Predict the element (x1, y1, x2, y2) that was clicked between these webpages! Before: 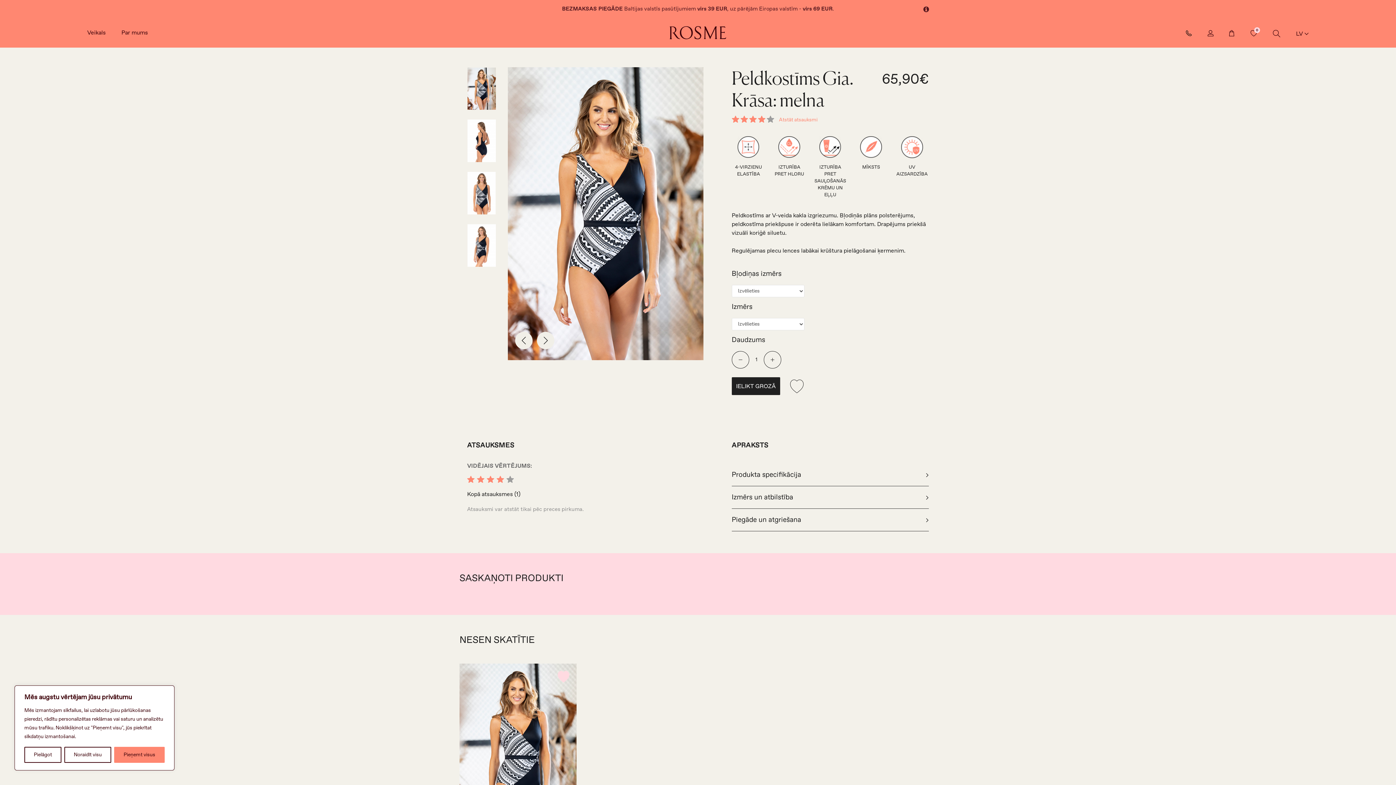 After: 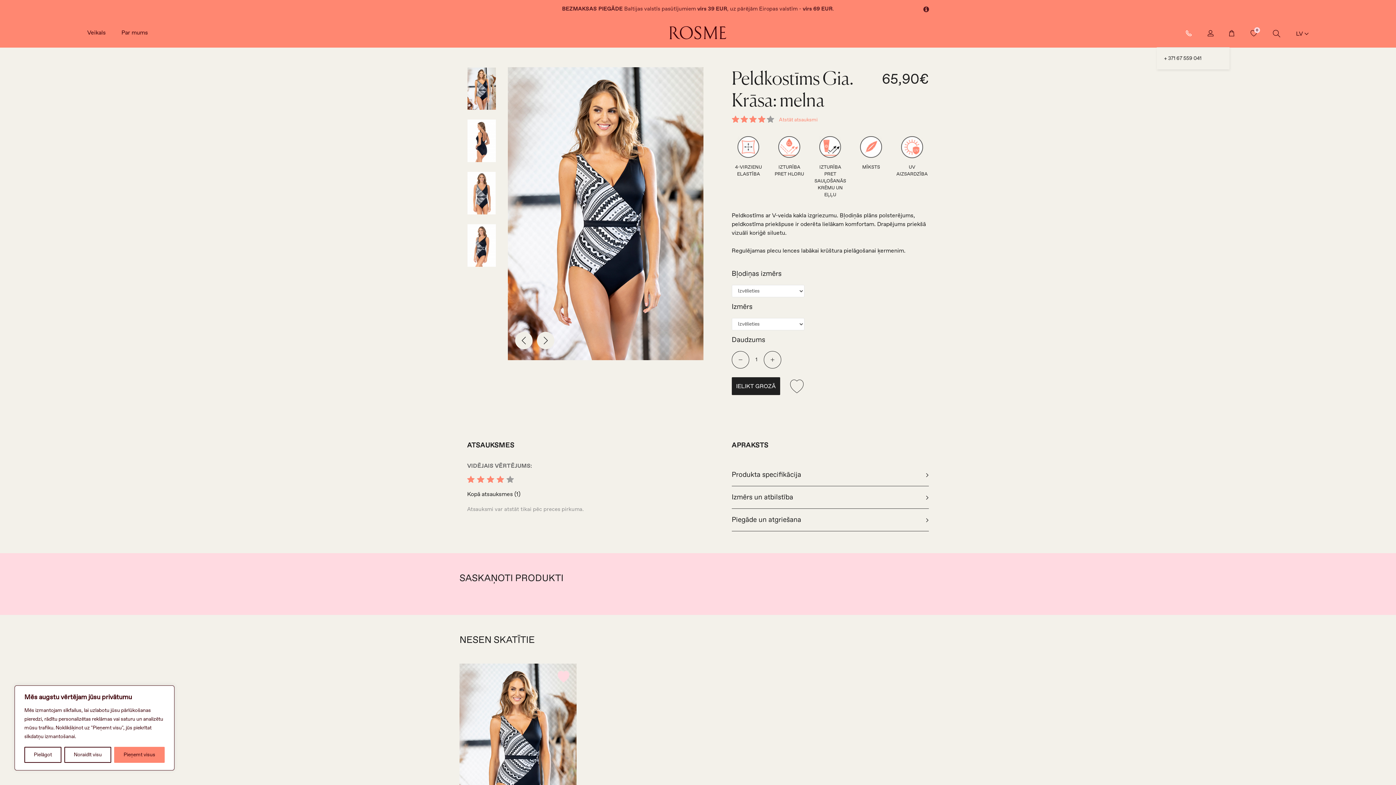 Action: bbox: (1185, 27, 1192, 38)